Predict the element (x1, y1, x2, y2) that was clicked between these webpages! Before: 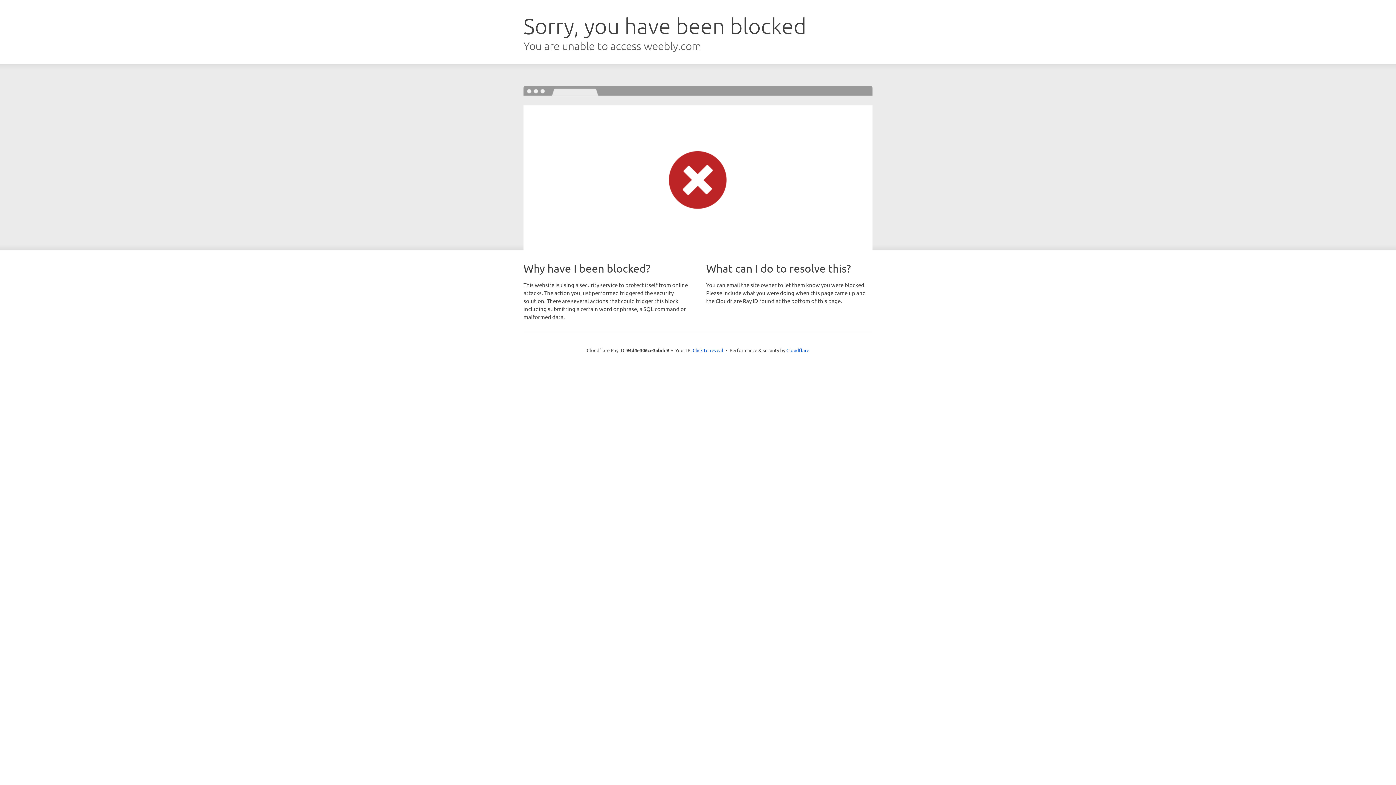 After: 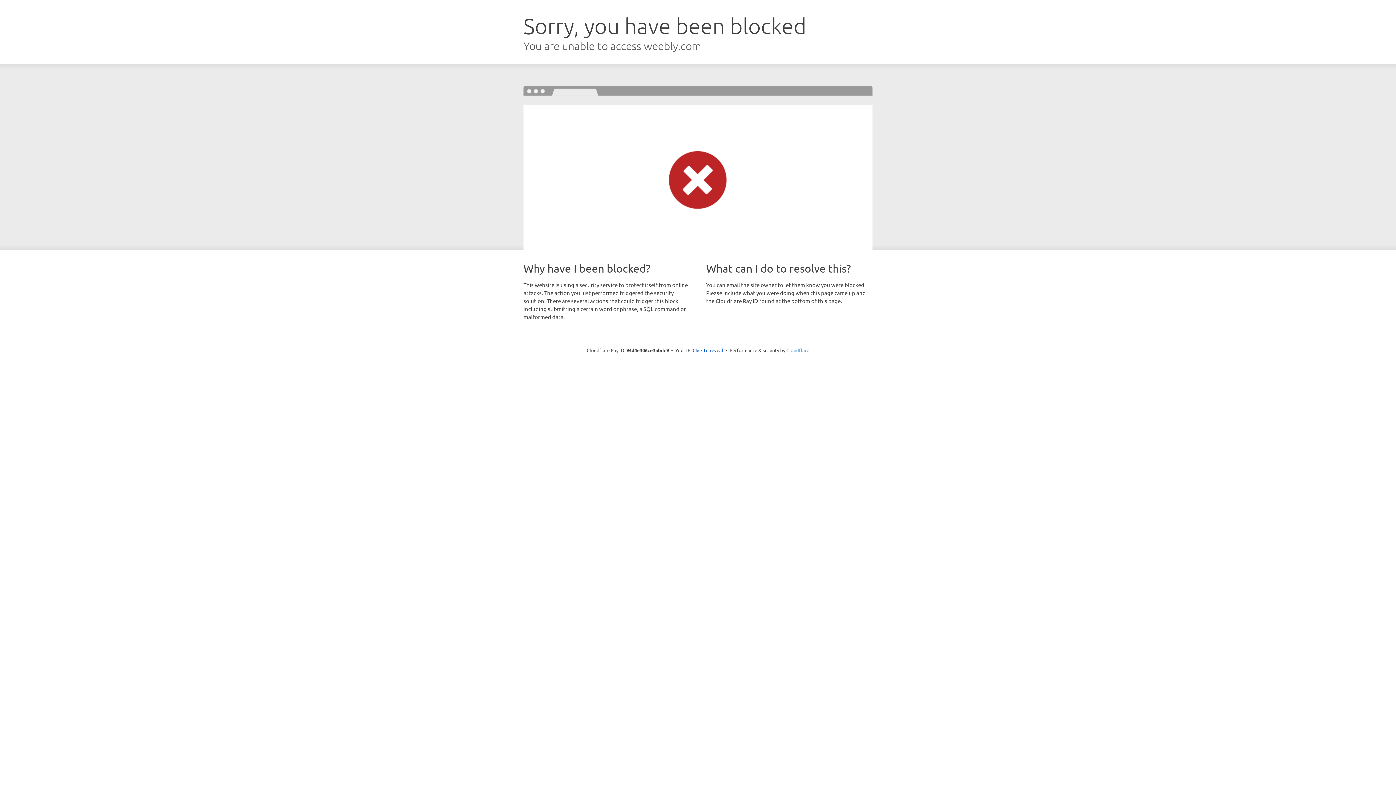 Action: bbox: (786, 347, 809, 353) label: Cloudflare